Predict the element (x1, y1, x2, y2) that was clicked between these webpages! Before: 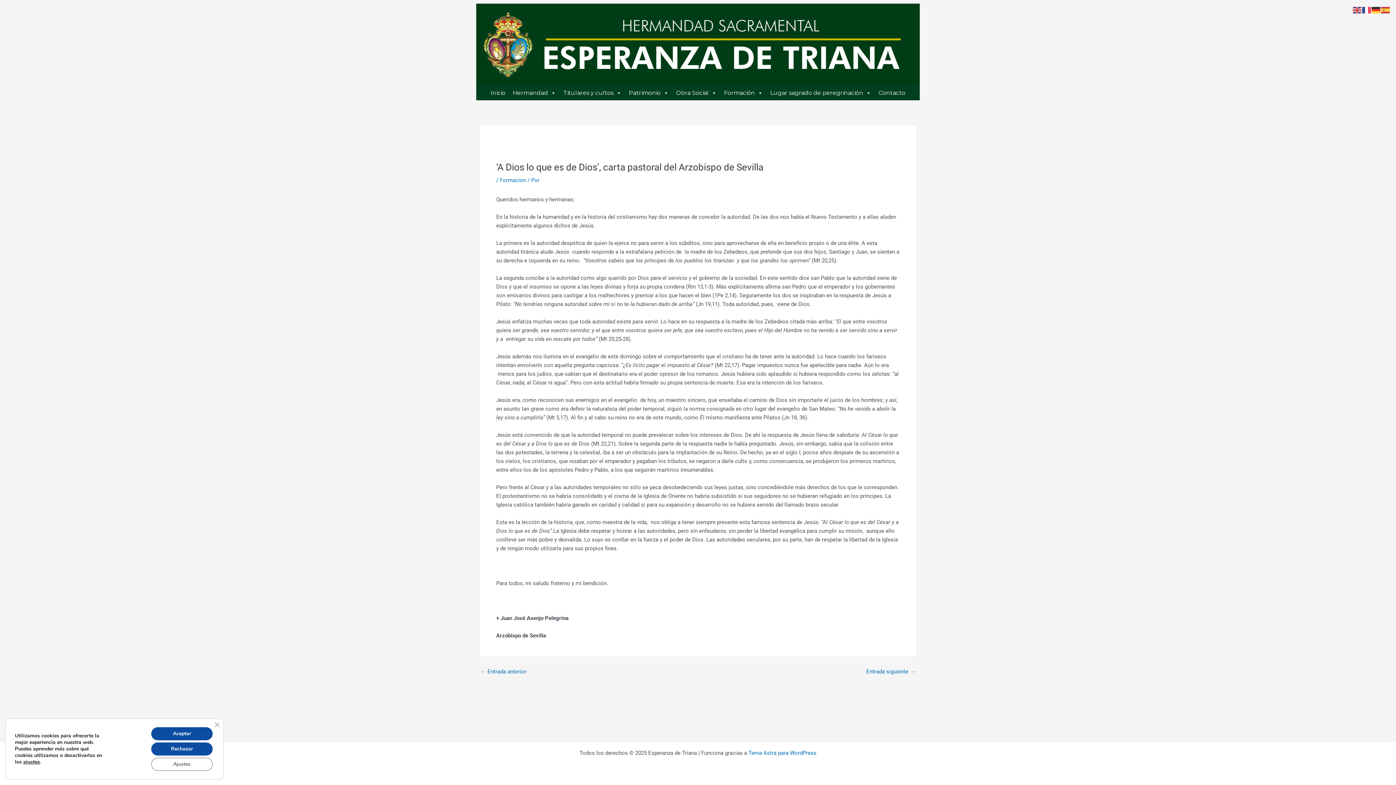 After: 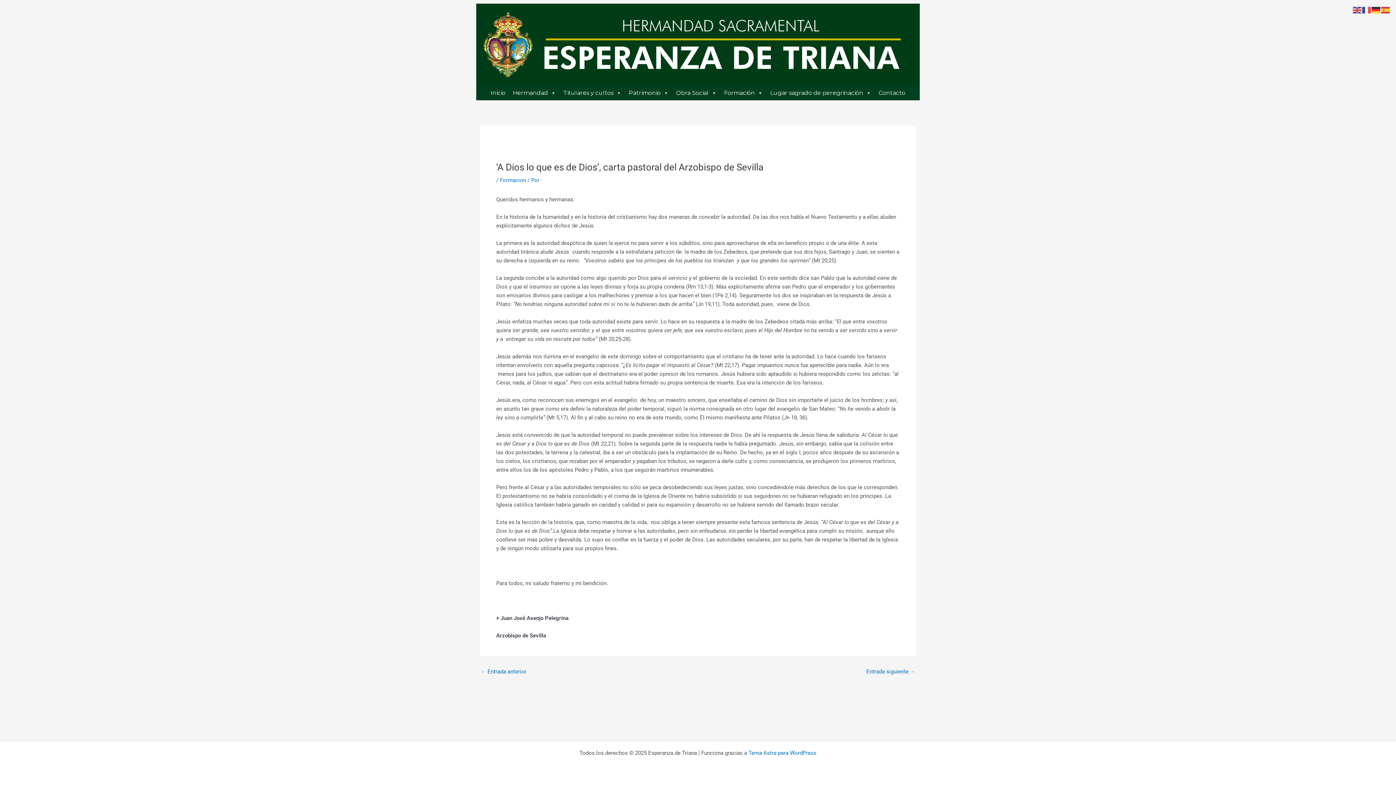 Action: label: Cerrar el banner de cookies RGPD bbox: (210, 718, 223, 731)